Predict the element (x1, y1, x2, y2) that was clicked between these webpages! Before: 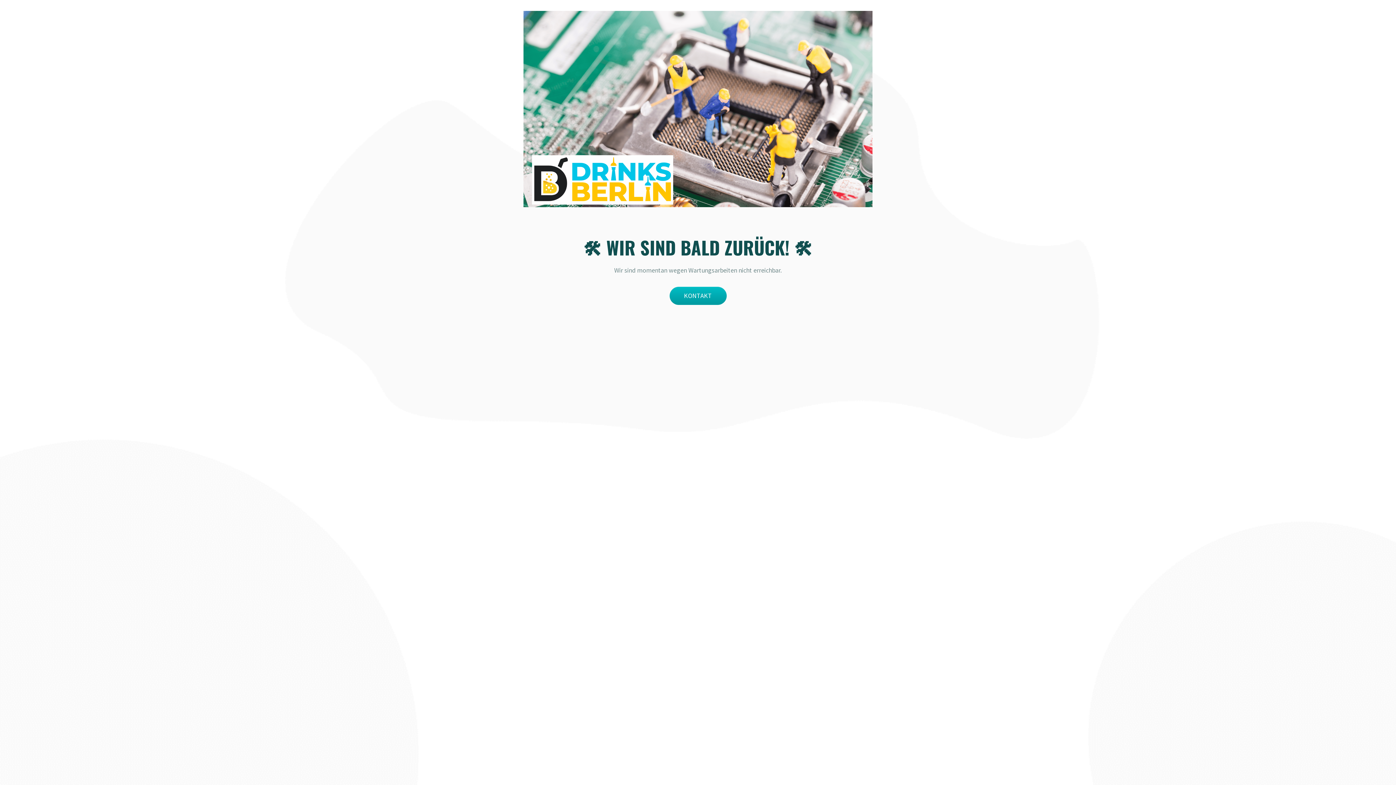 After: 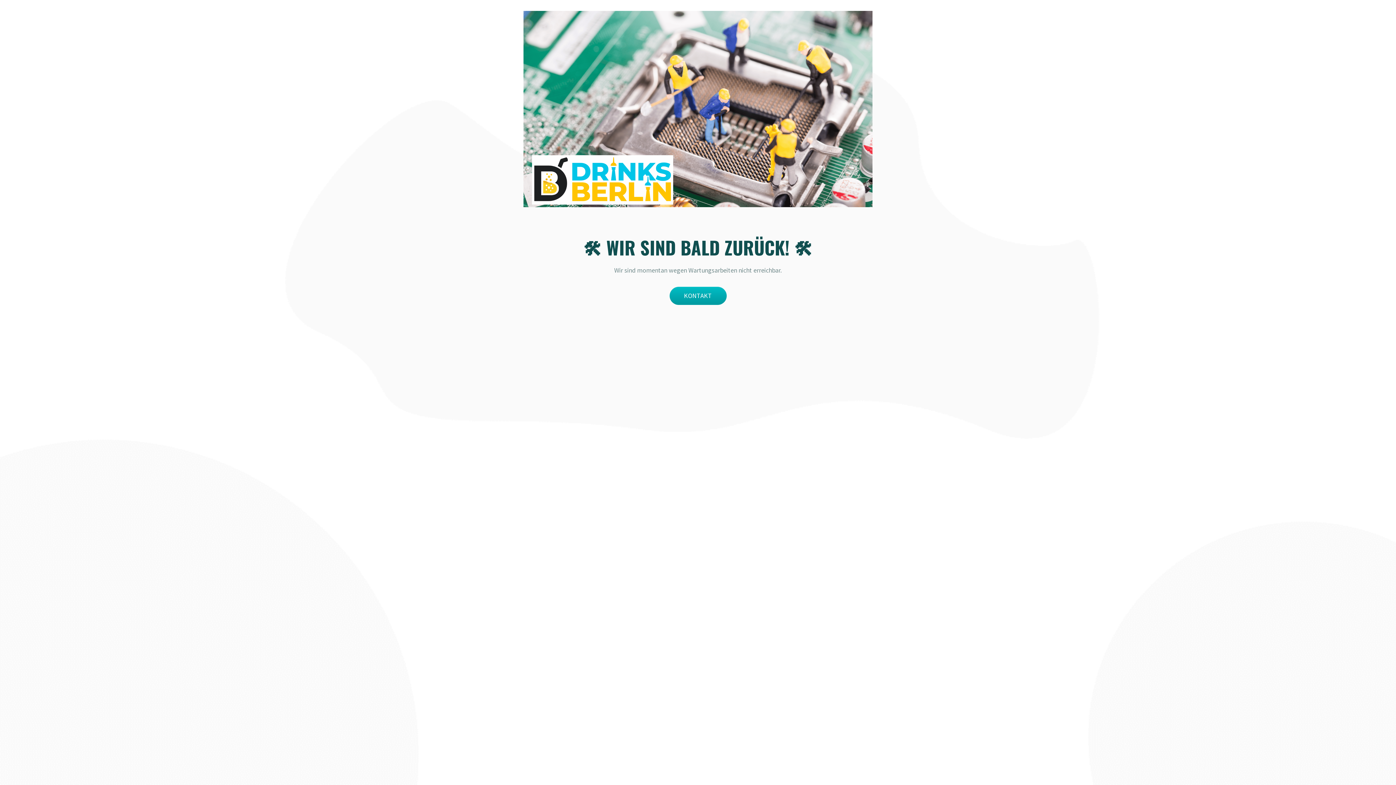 Action: label: KONTAKT bbox: (669, 286, 726, 305)